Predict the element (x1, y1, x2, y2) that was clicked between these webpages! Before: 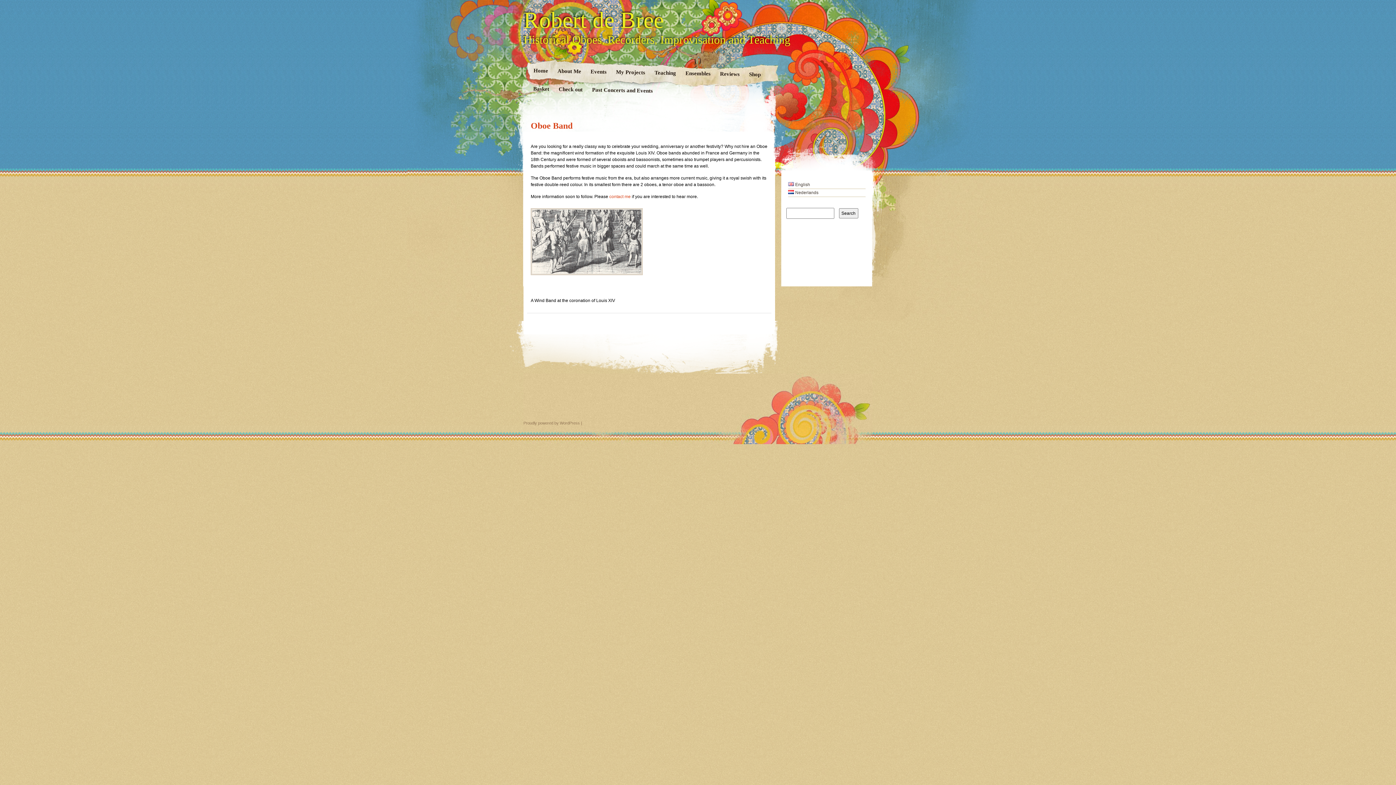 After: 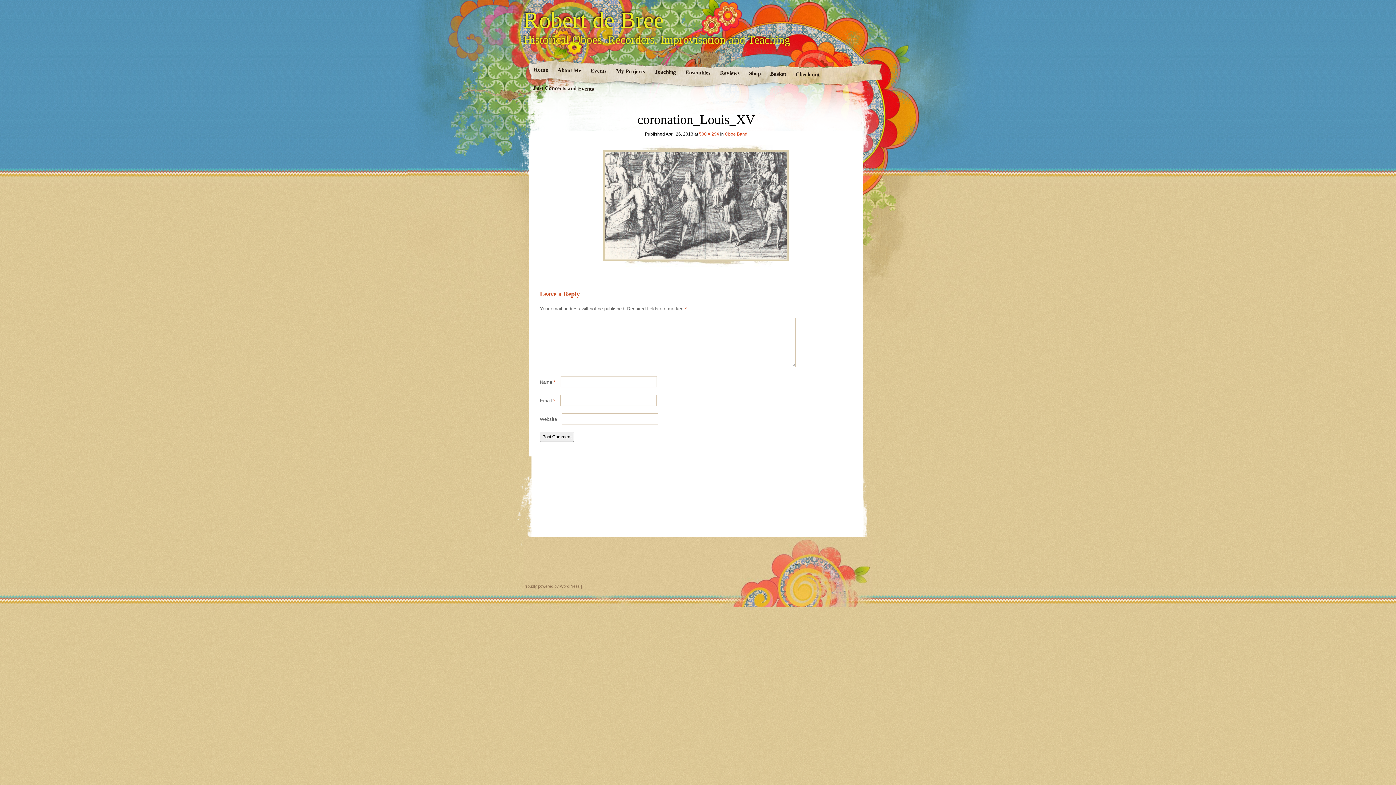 Action: bbox: (530, 274, 642, 279)